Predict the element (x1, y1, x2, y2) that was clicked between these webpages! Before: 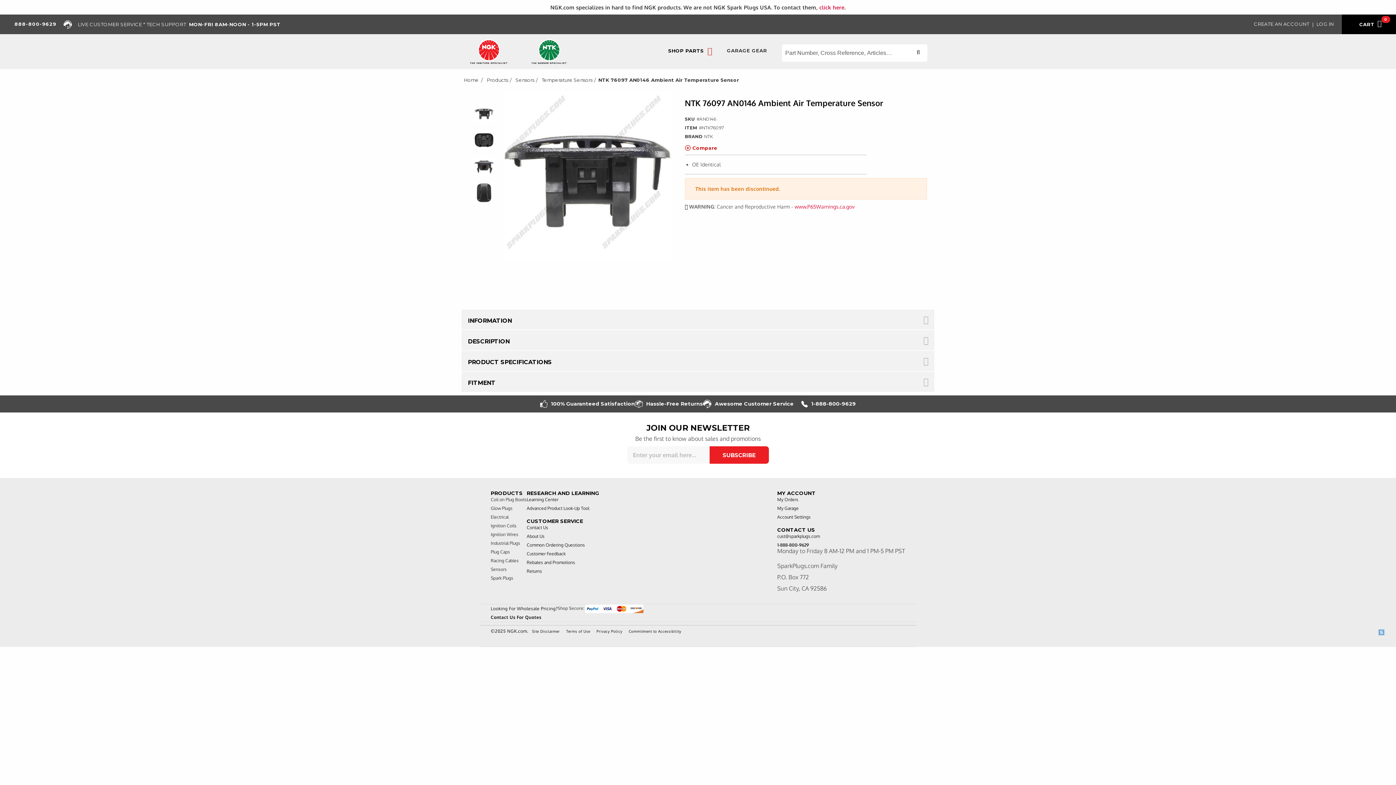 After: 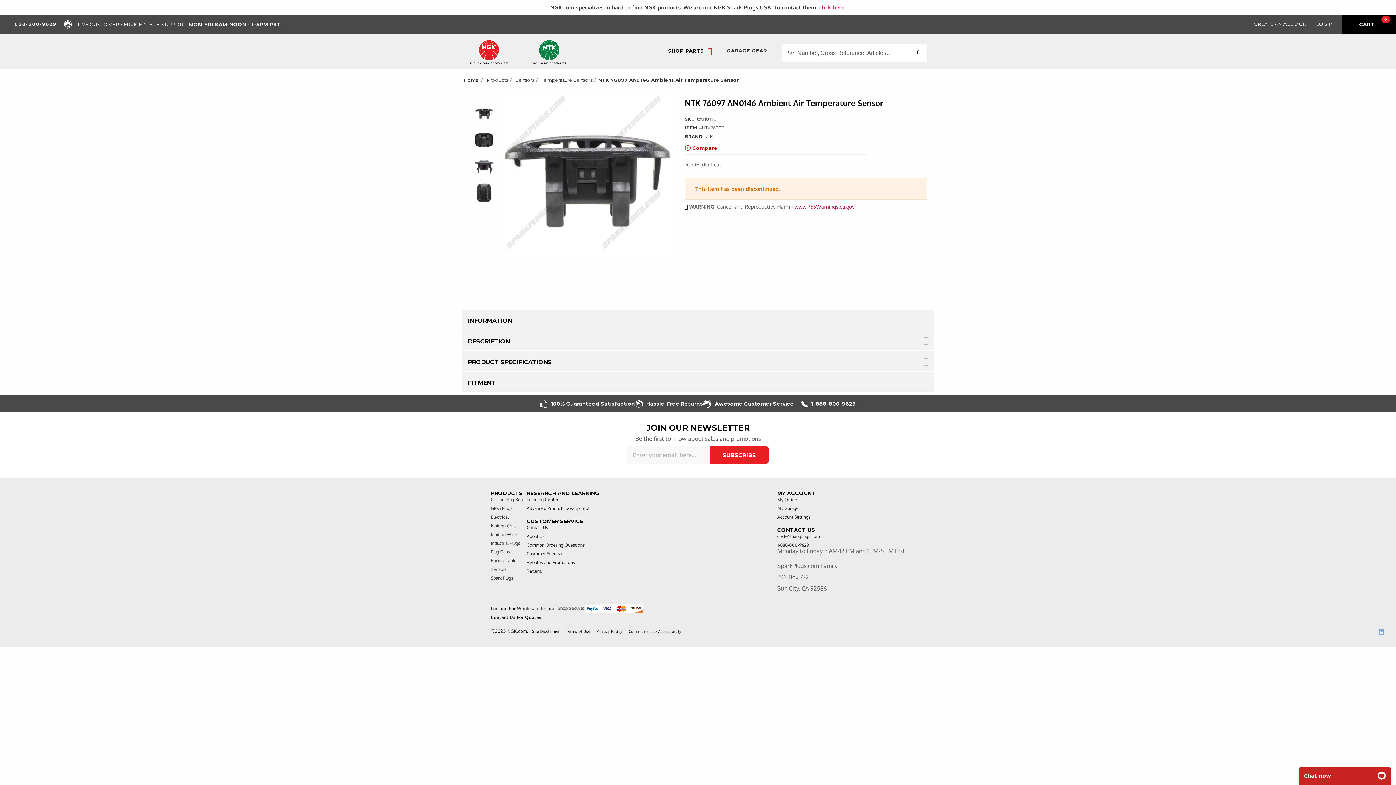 Action: label: www.P65Warnings.ca.gov bbox: (794, 203, 854, 209)